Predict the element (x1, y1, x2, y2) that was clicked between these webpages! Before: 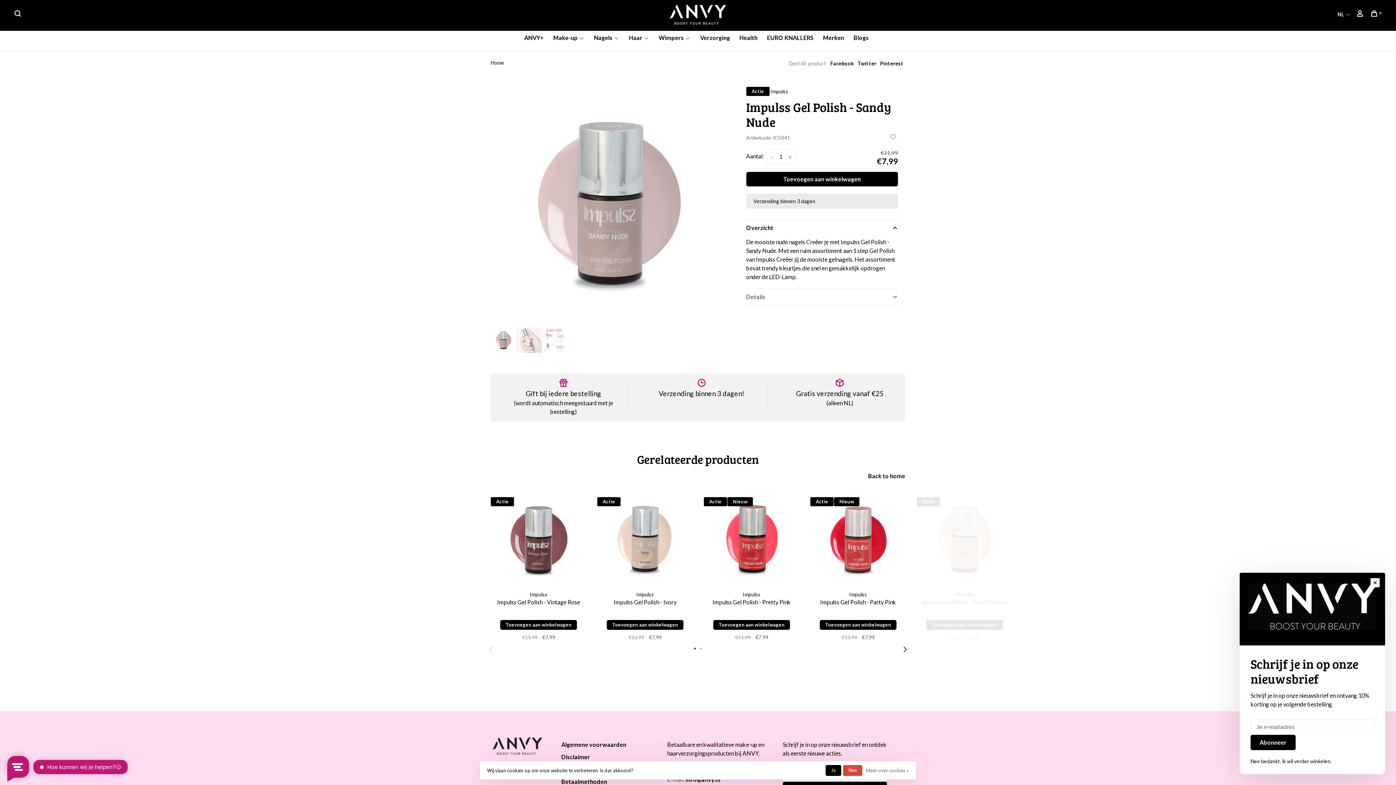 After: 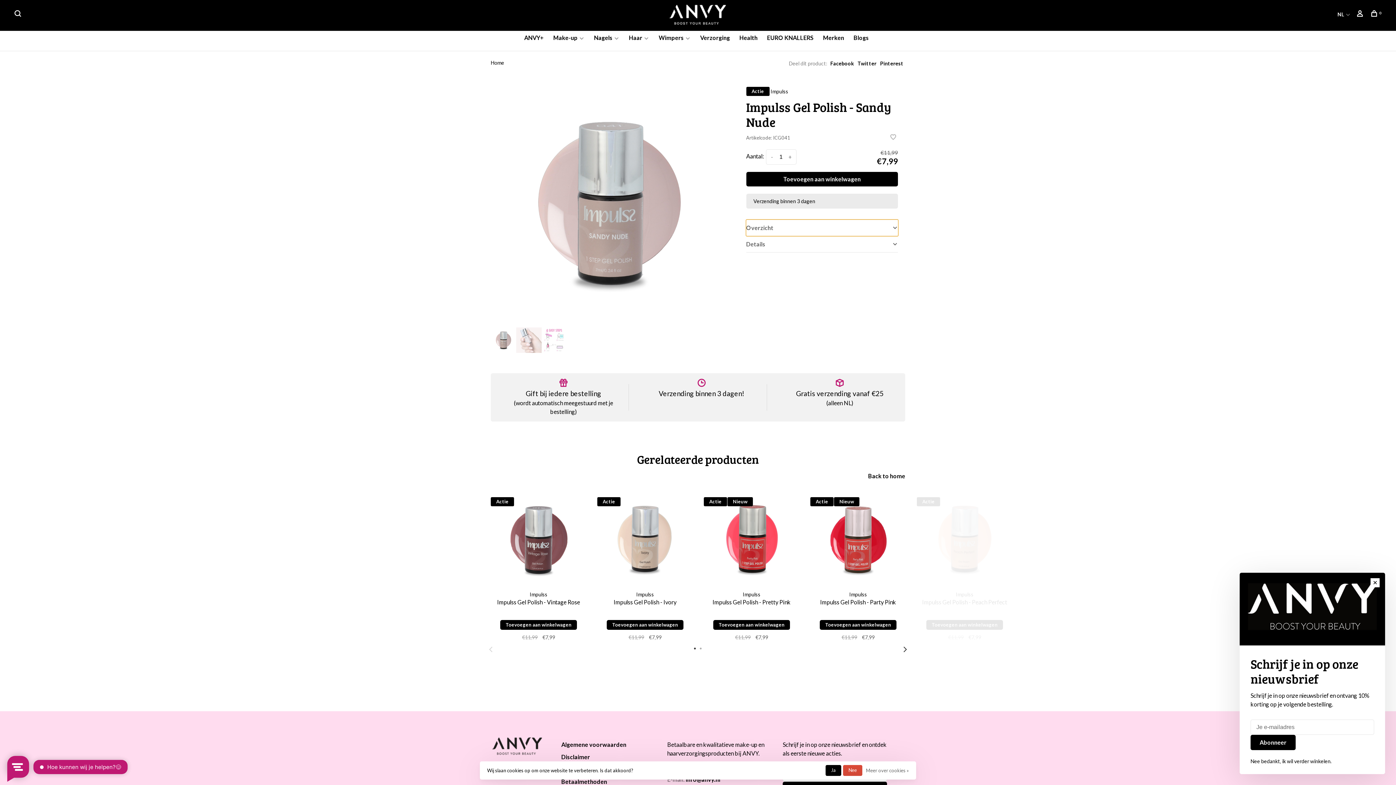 Action: label: Overzicht bbox: (746, 219, 898, 235)